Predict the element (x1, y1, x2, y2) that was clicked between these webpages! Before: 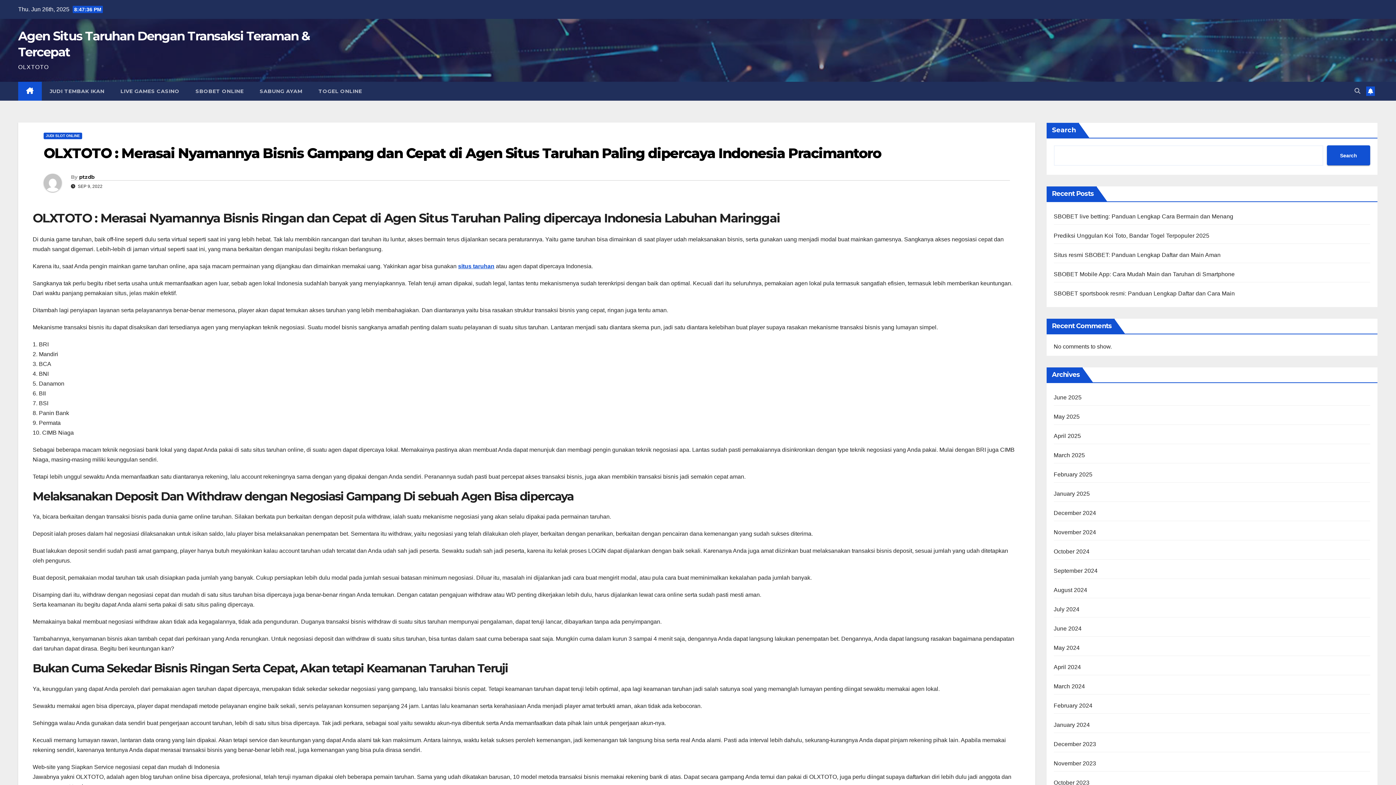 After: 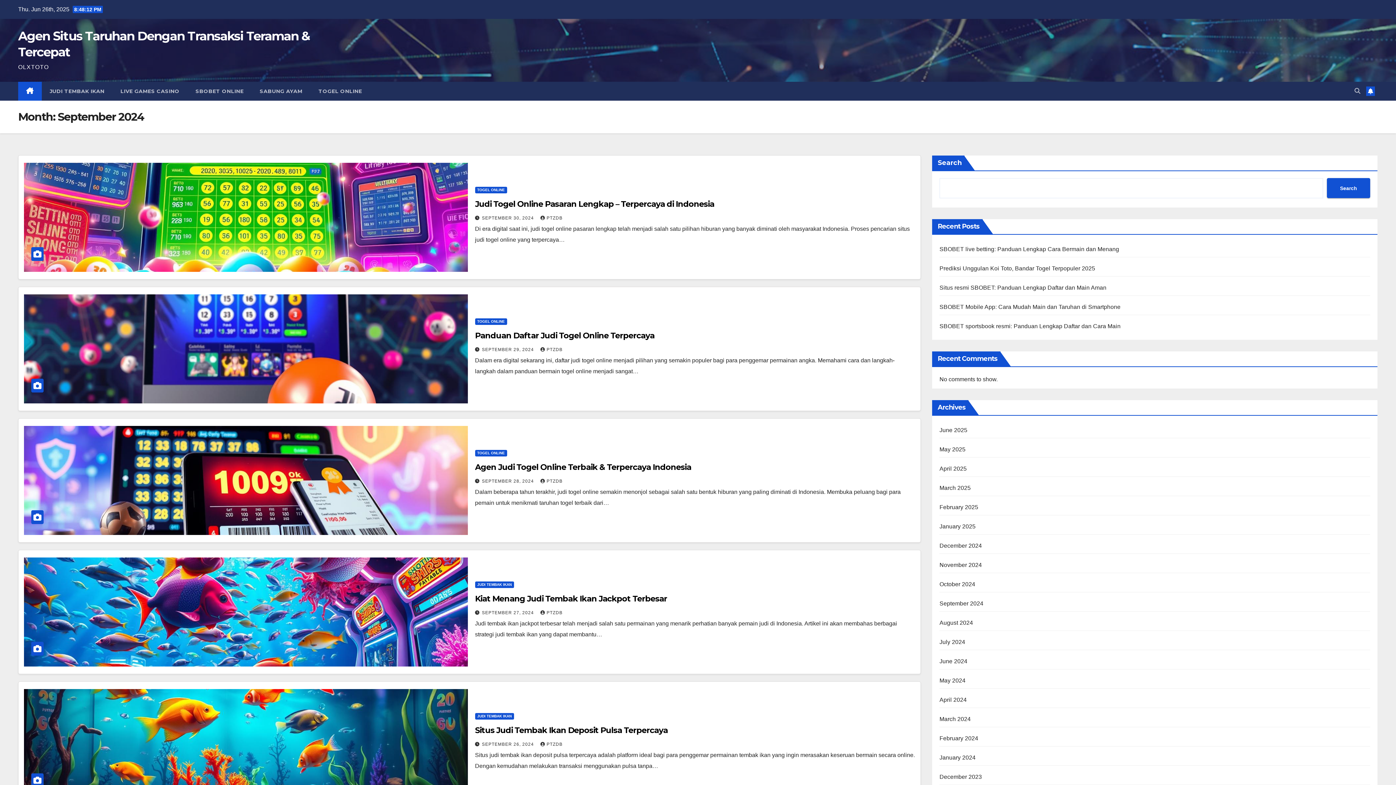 Action: label: September 2024 bbox: (1054, 568, 1097, 574)